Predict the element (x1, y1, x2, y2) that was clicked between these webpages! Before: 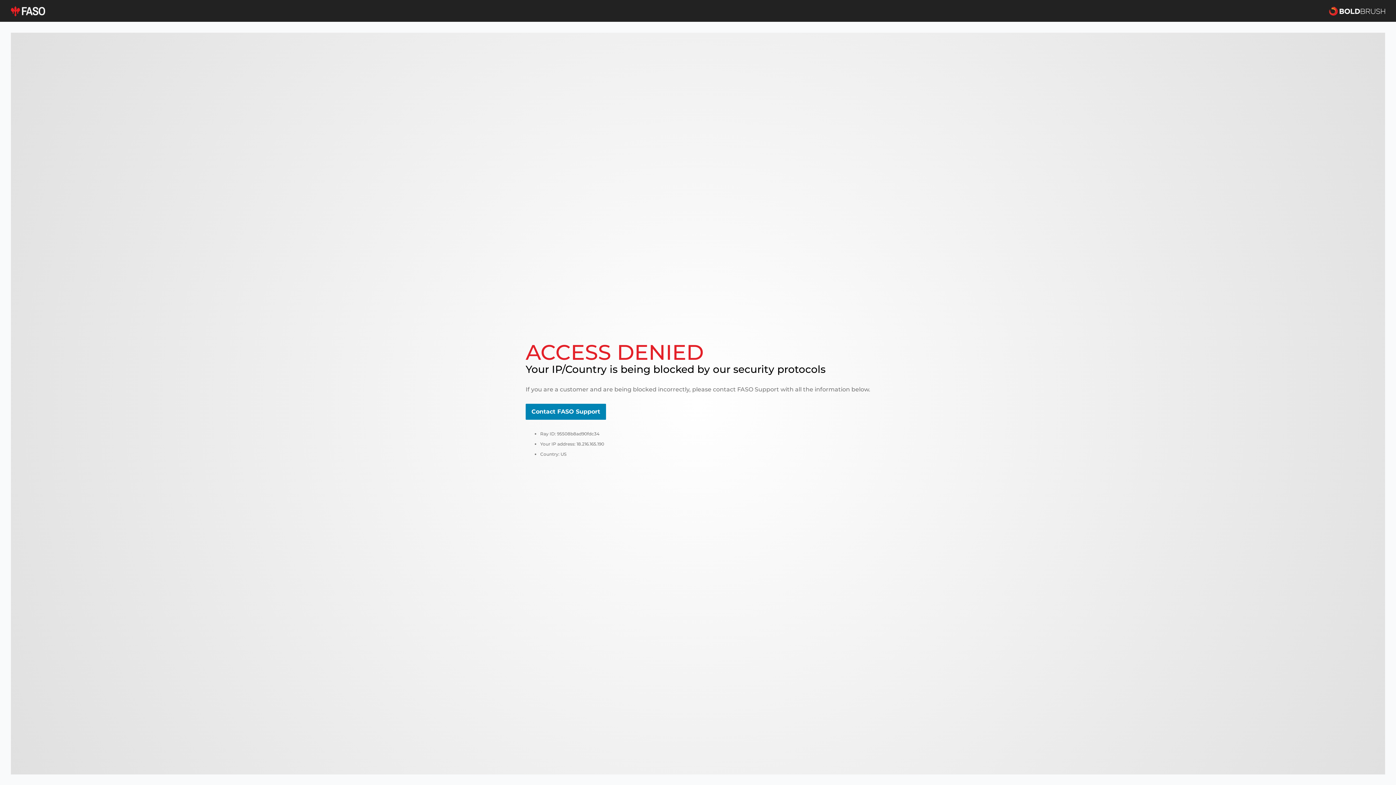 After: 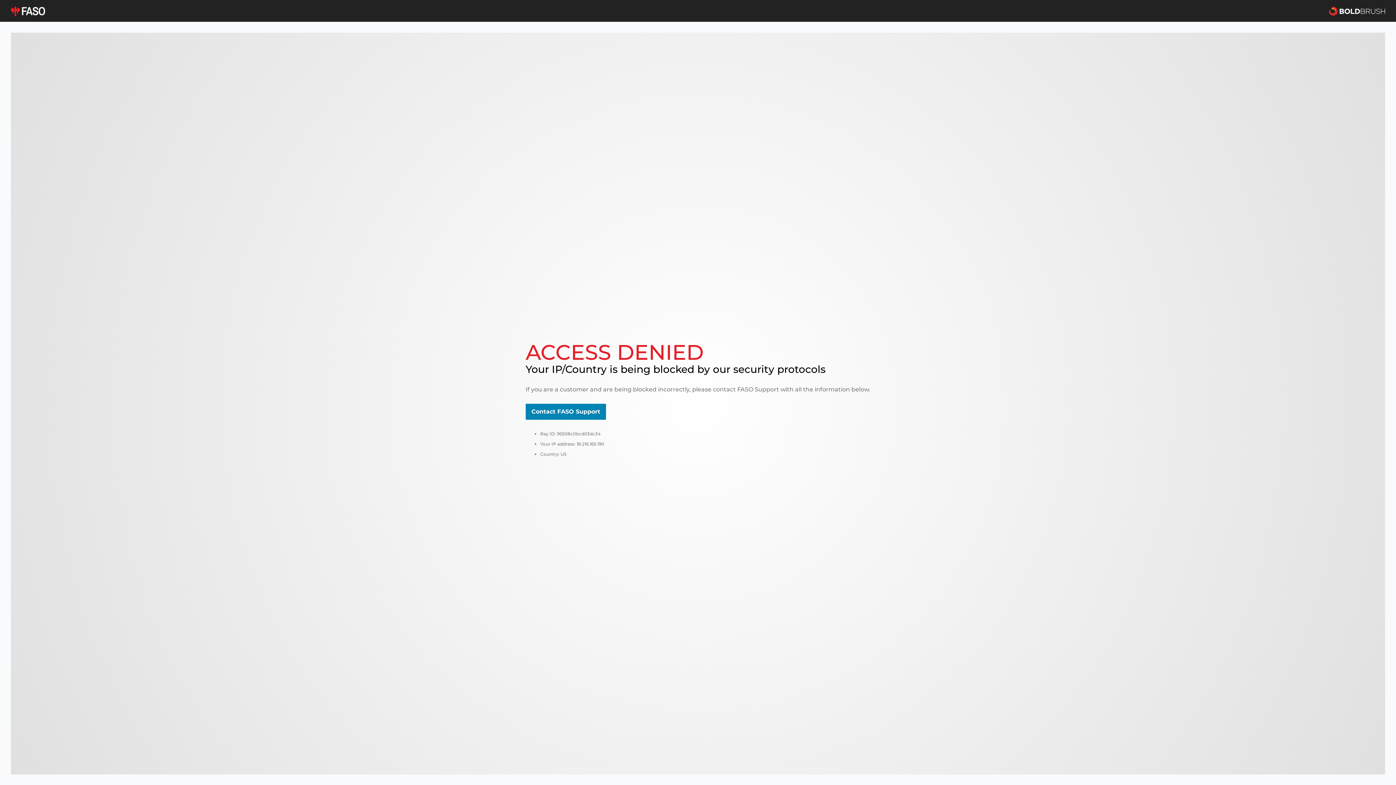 Action: bbox: (10, 5, 45, 16)